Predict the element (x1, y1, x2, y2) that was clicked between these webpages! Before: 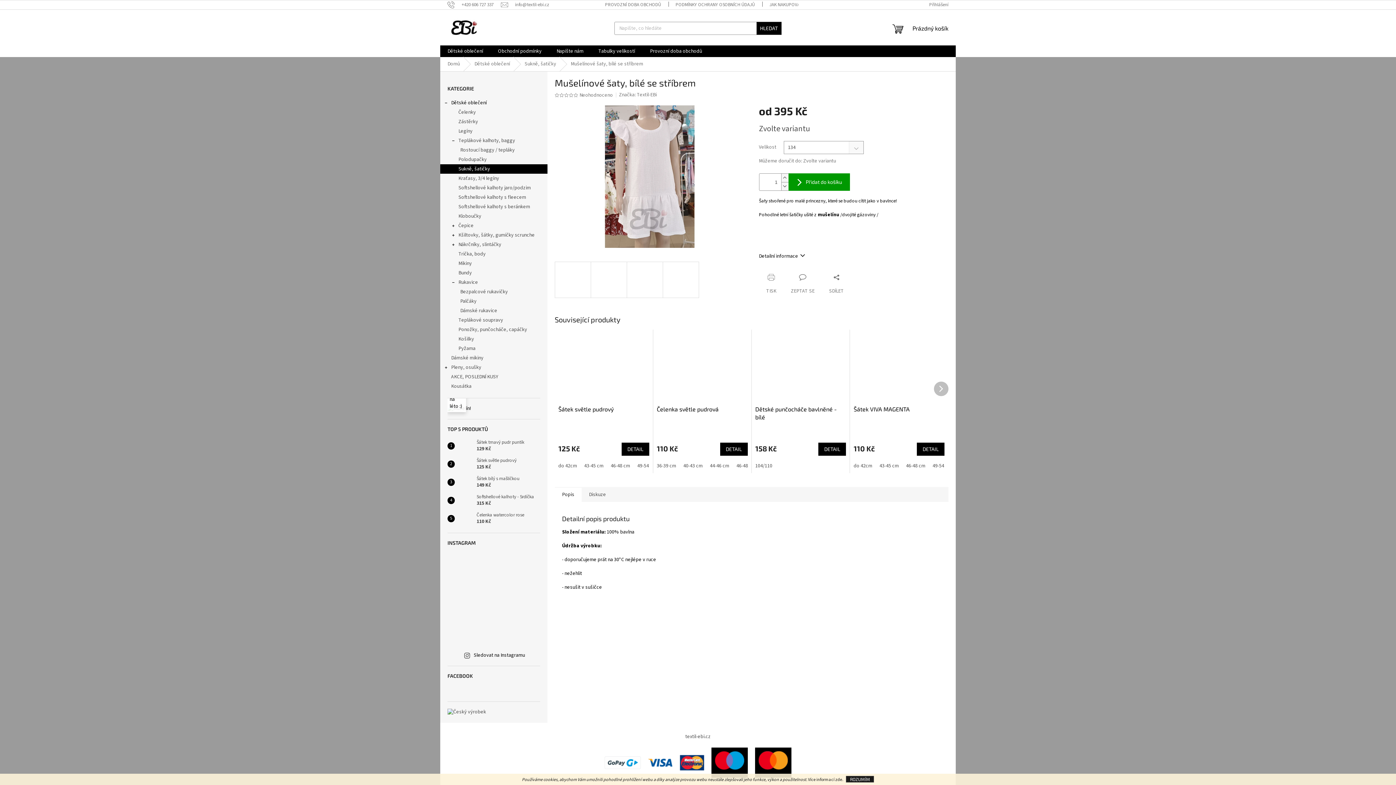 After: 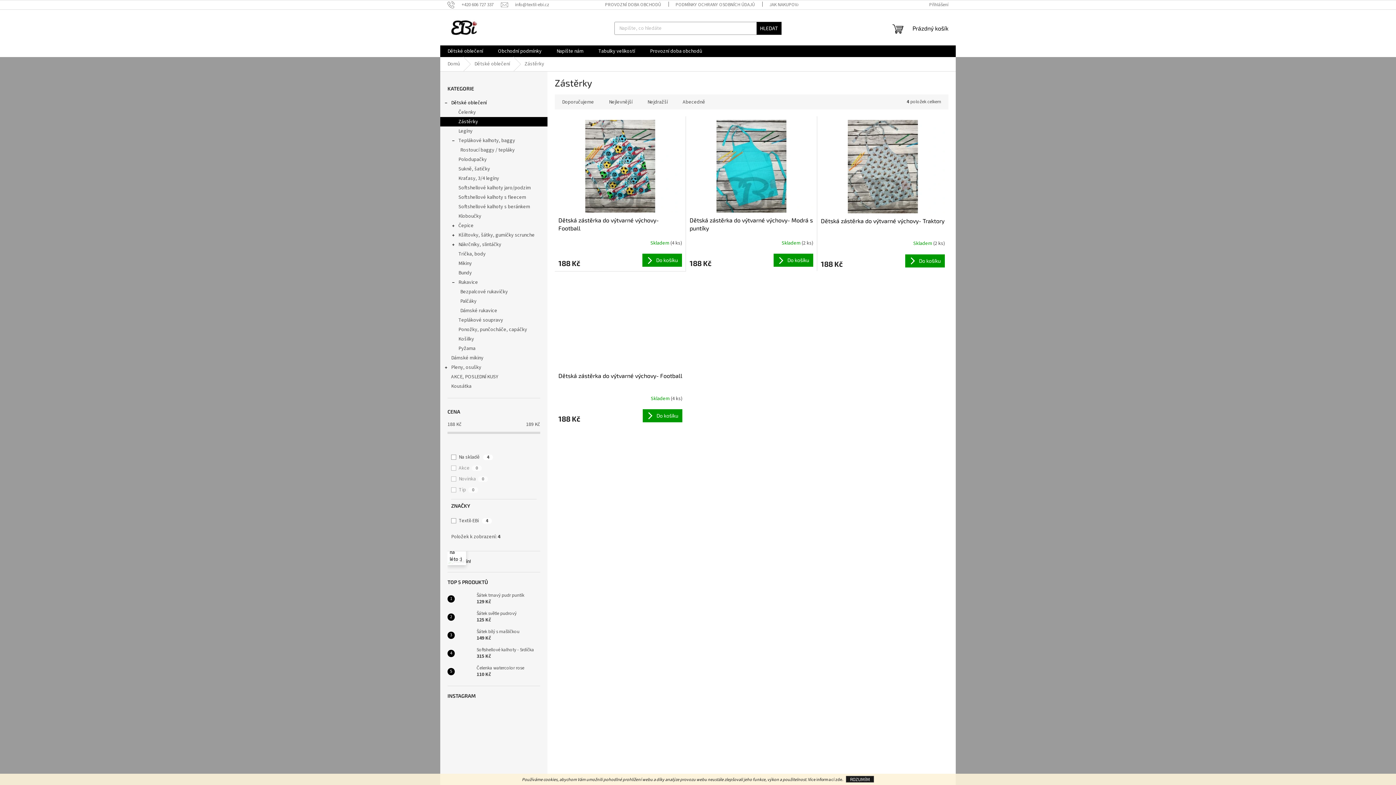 Action: label: Zástěrky bbox: (440, 117, 547, 126)